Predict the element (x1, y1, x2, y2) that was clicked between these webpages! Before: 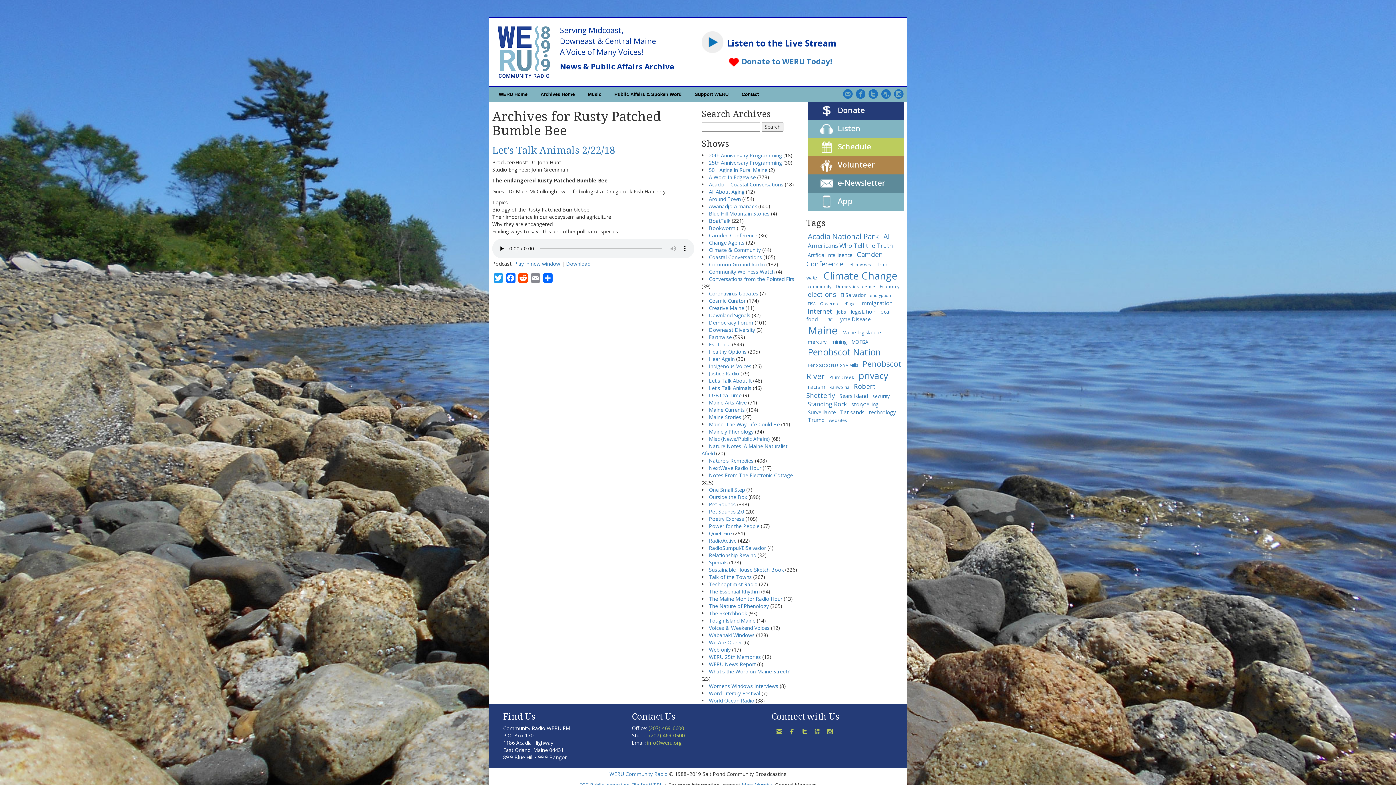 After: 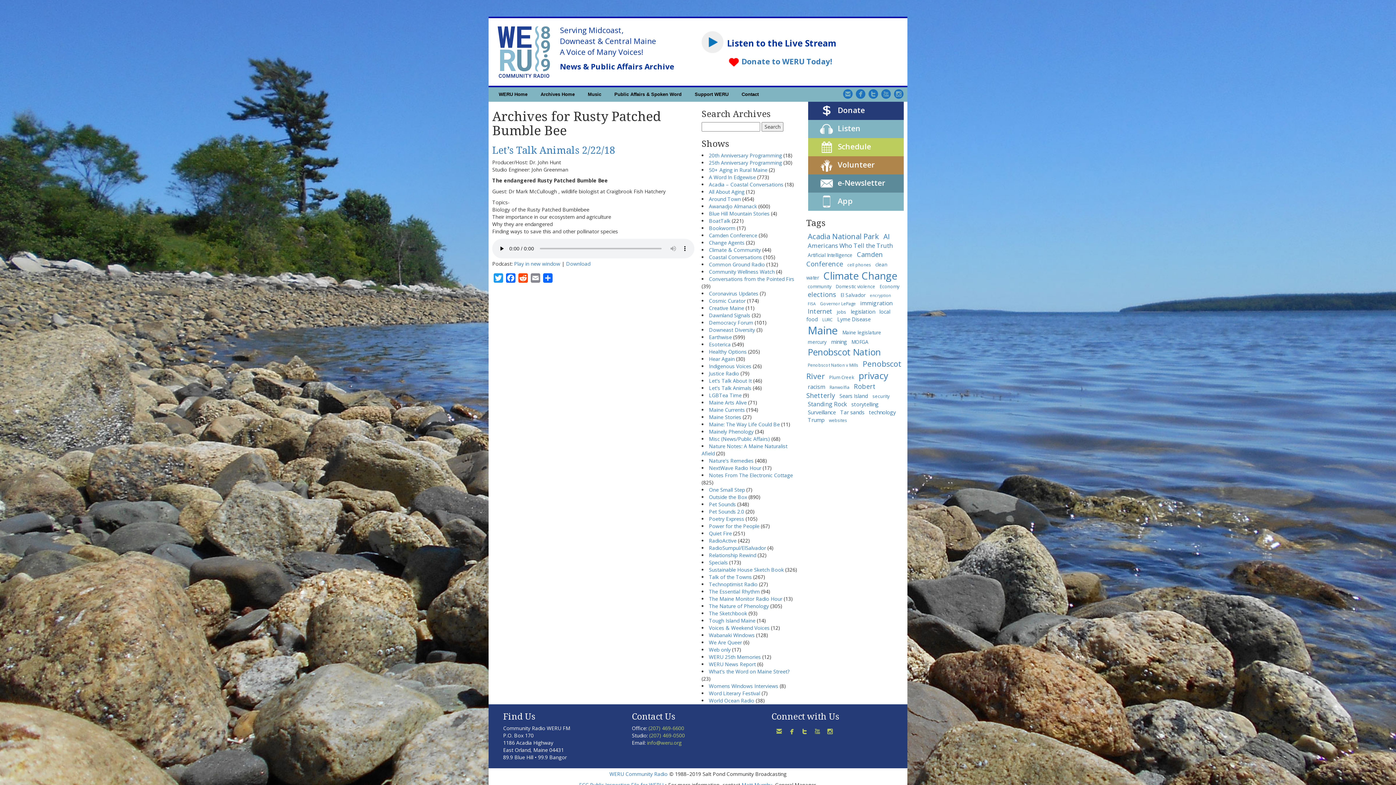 Action: bbox: (840, 85, 853, 100)